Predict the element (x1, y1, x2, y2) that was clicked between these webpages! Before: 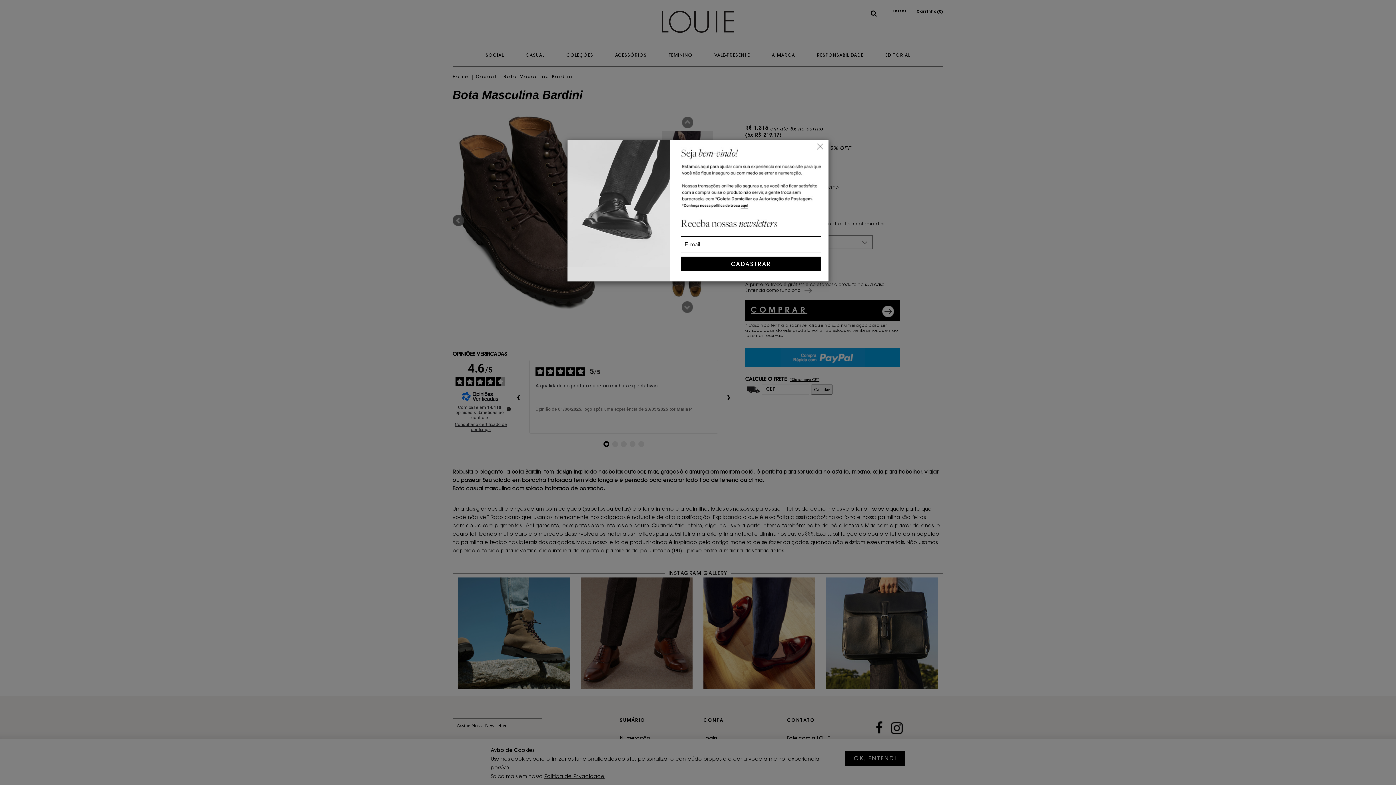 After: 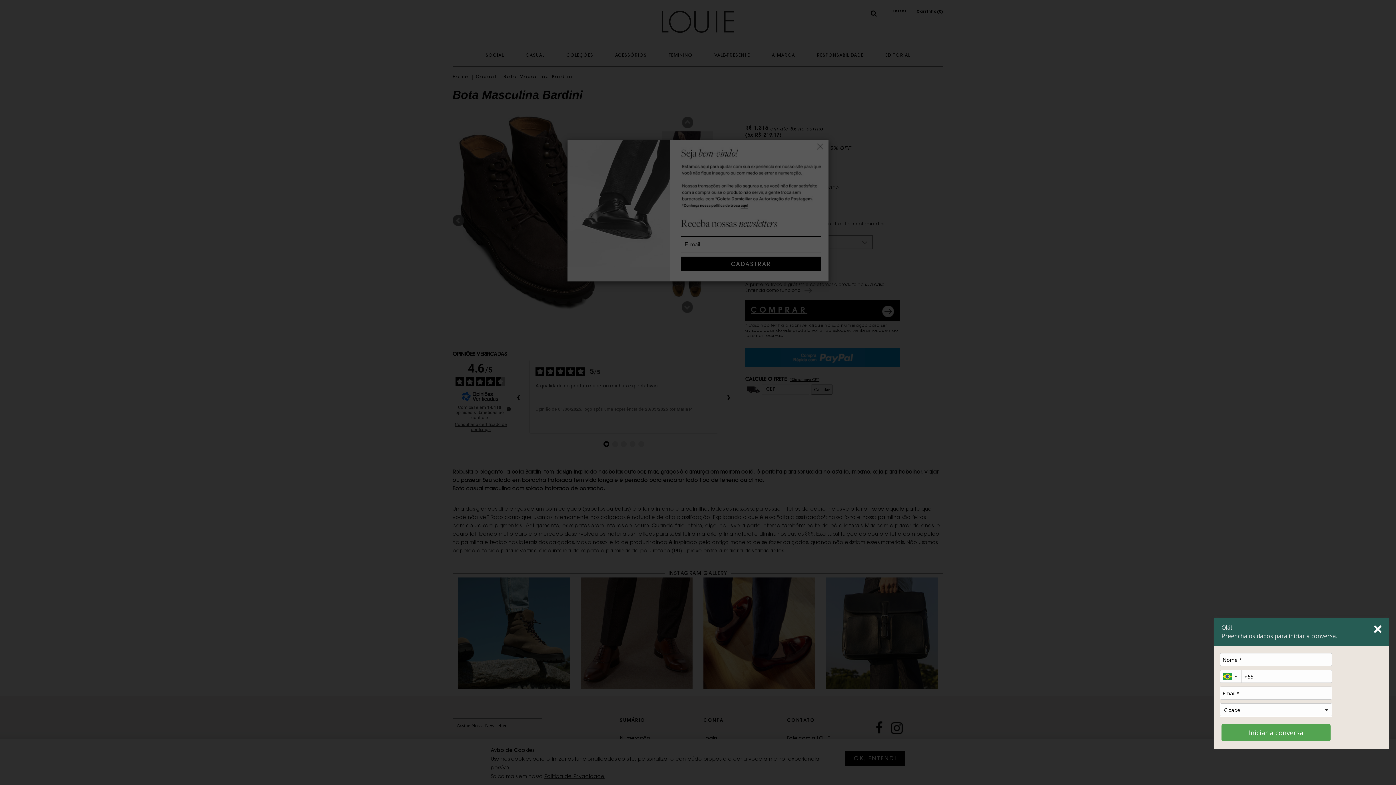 Action: bbox: (1367, 756, 1389, 778) label: Abrir WhatsApp